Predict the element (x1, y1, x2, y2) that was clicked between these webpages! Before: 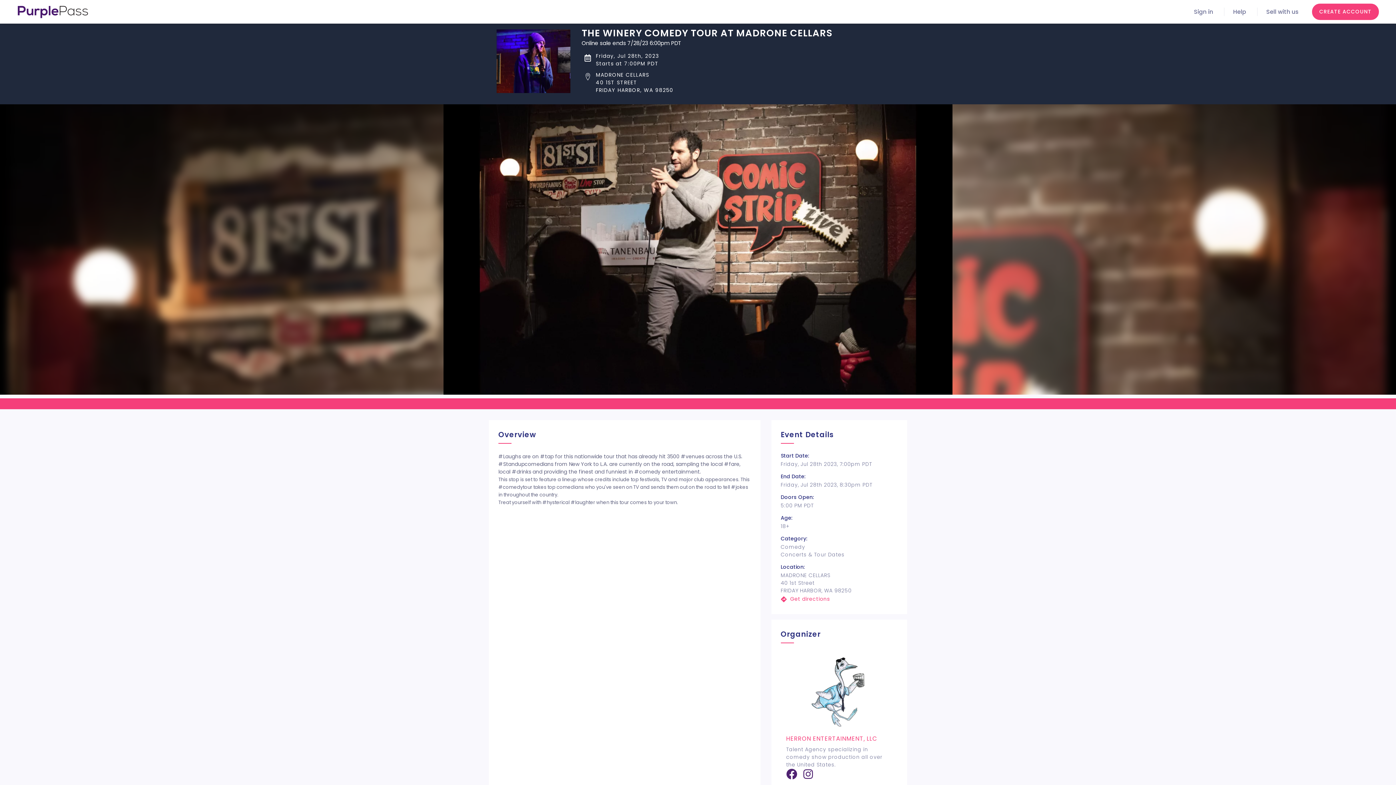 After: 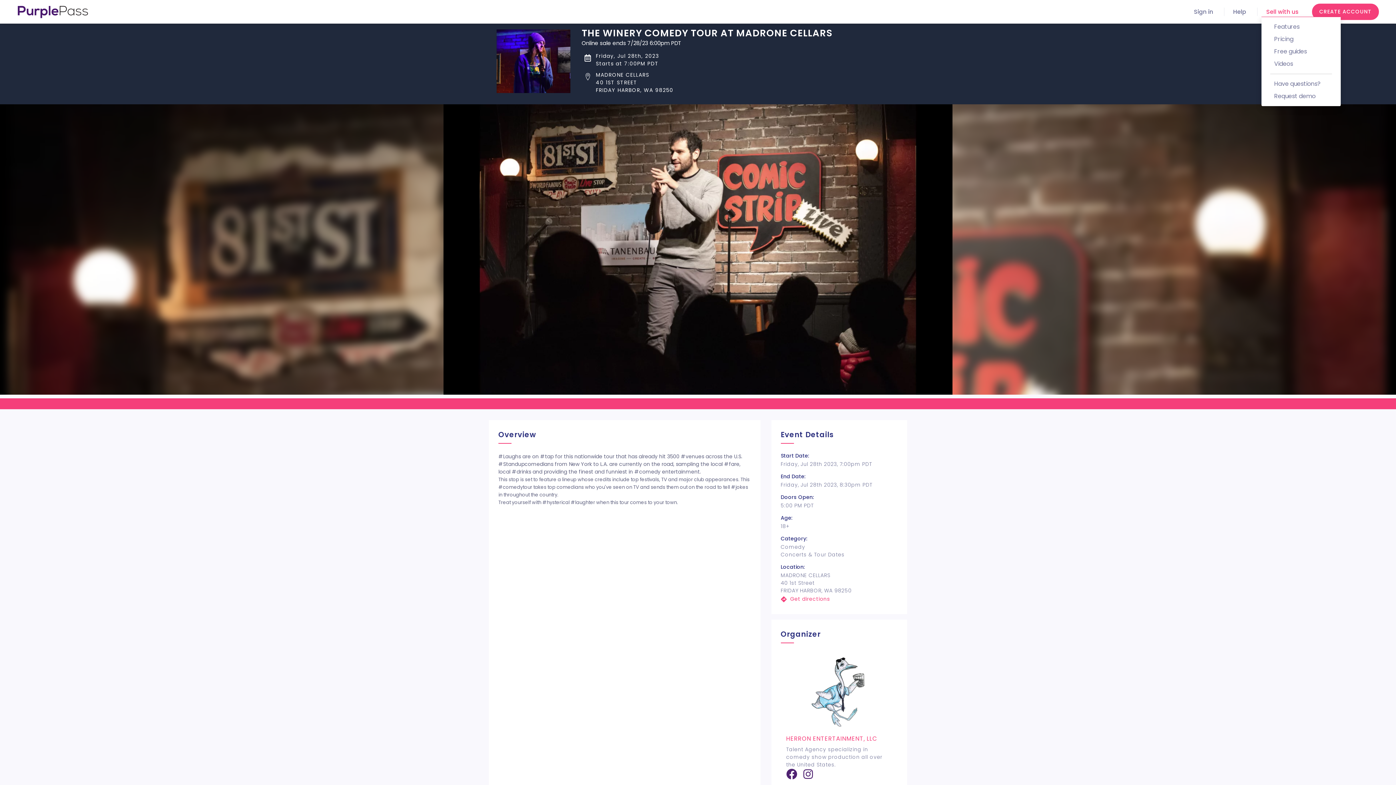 Action: label: Sell with us bbox: (1266, 7, 1298, 15)